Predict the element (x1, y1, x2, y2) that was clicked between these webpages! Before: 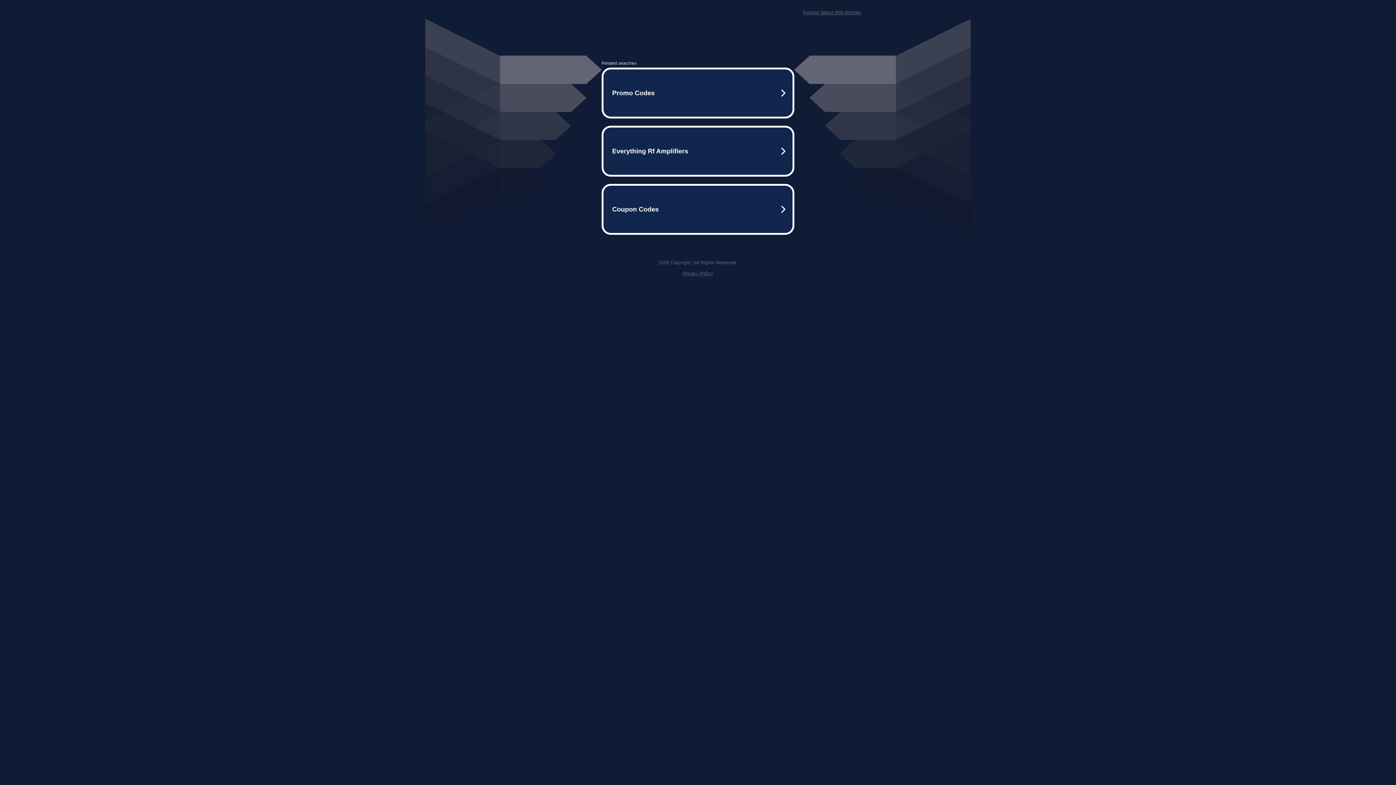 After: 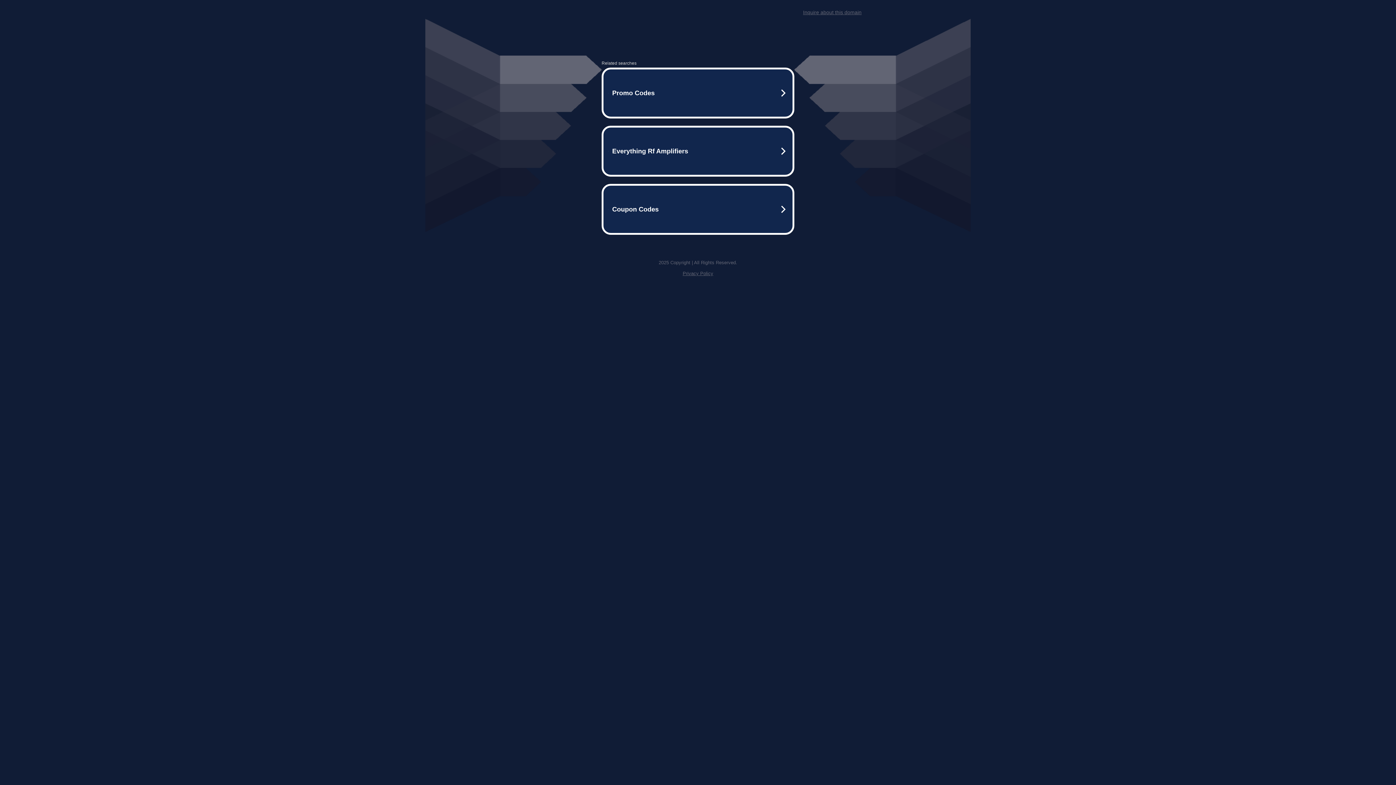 Action: bbox: (803, 9, 861, 15) label: Inquire about this domain